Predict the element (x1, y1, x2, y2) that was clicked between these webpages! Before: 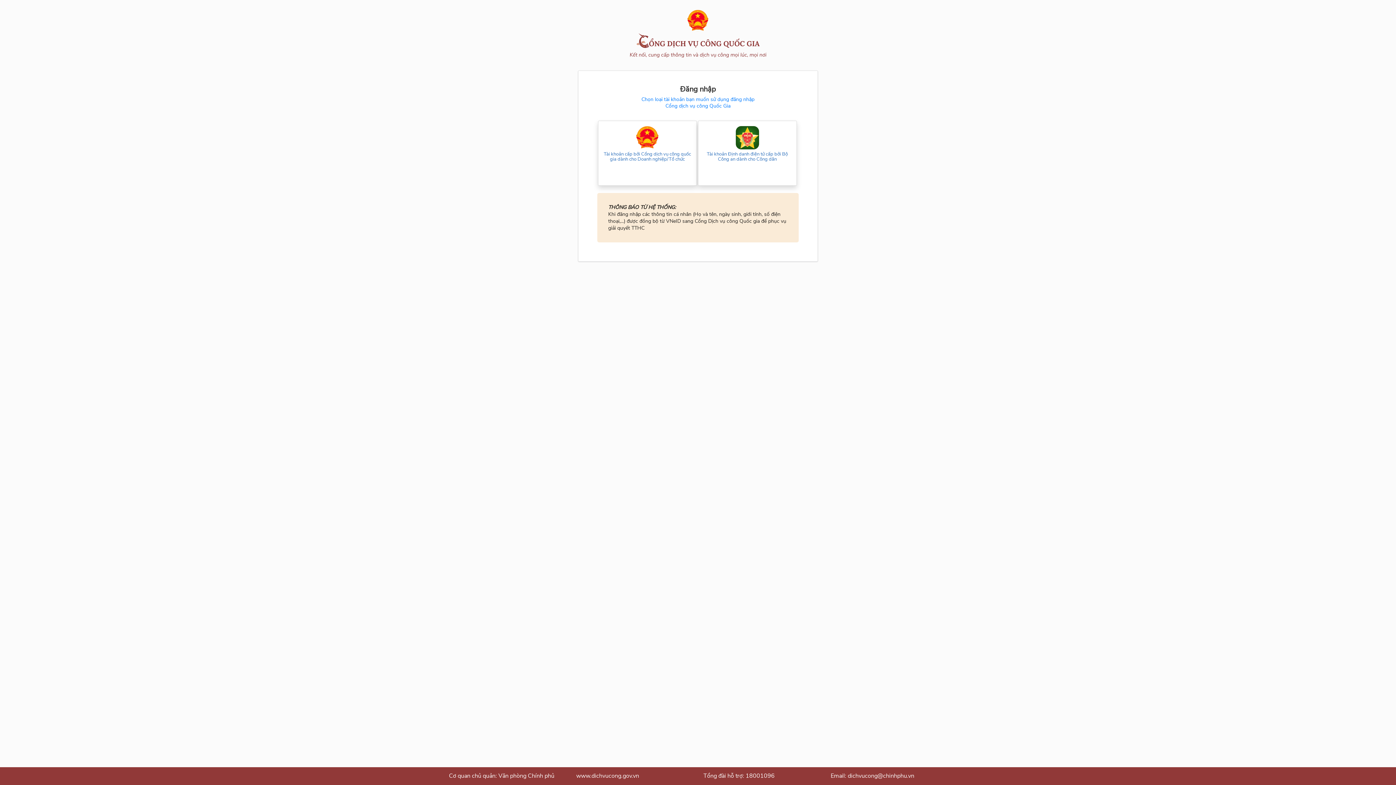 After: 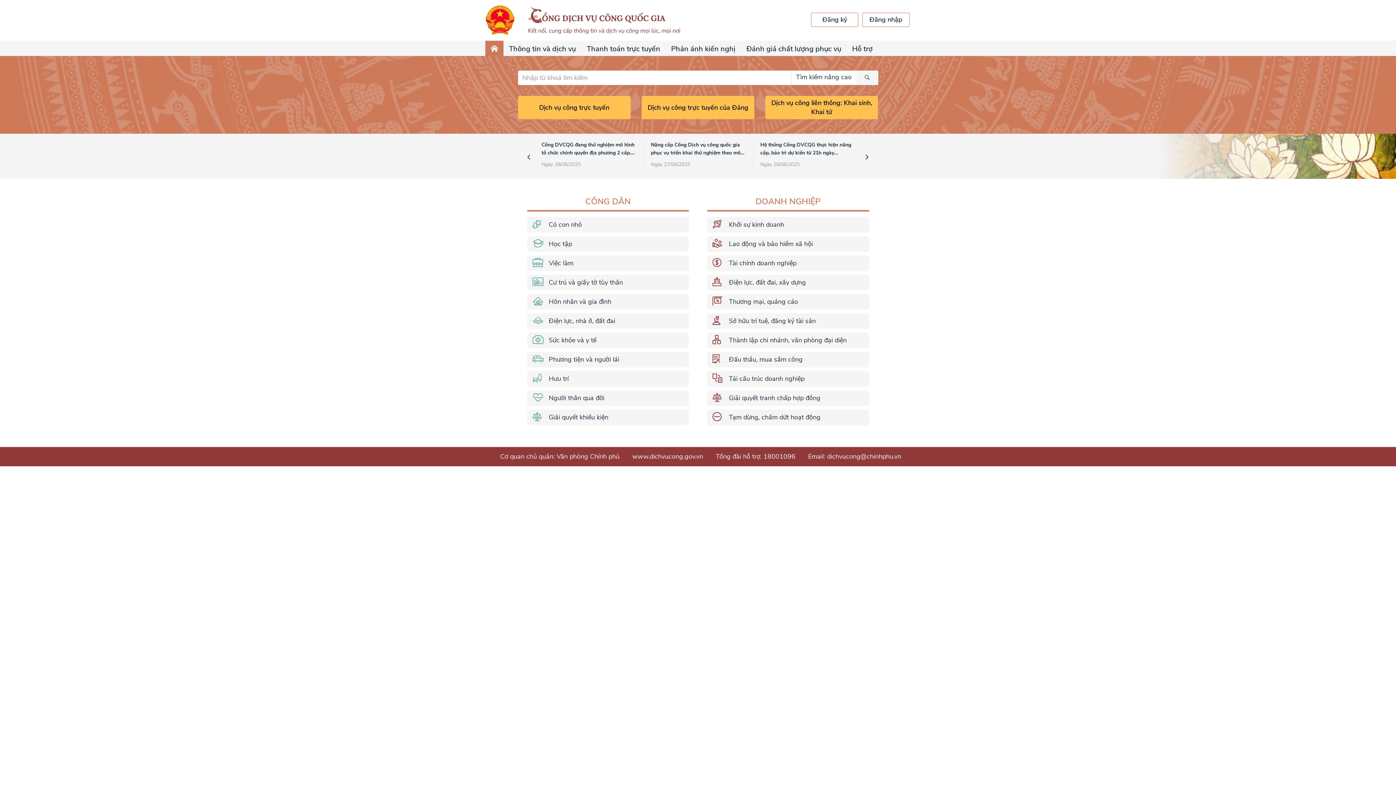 Action: bbox: (687, 26, 709, 33)